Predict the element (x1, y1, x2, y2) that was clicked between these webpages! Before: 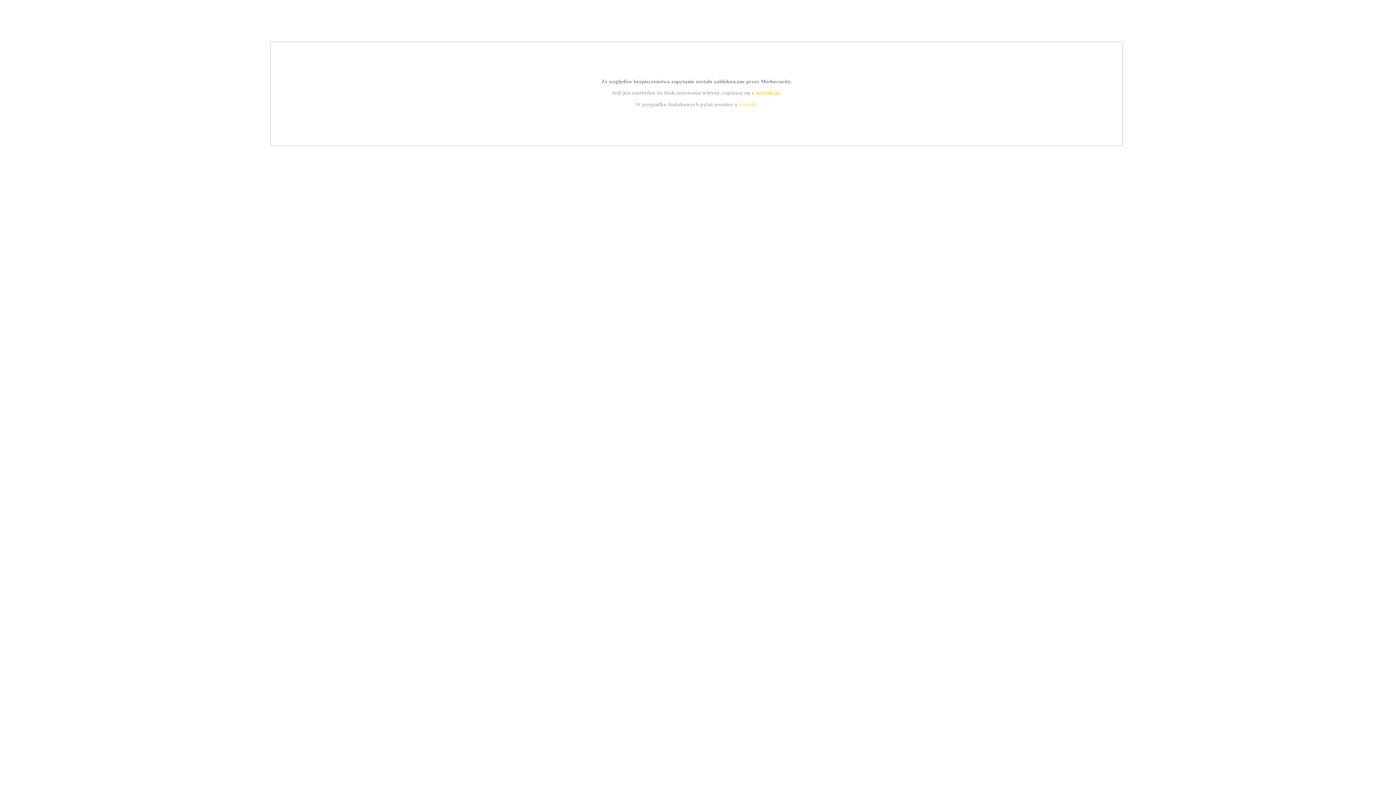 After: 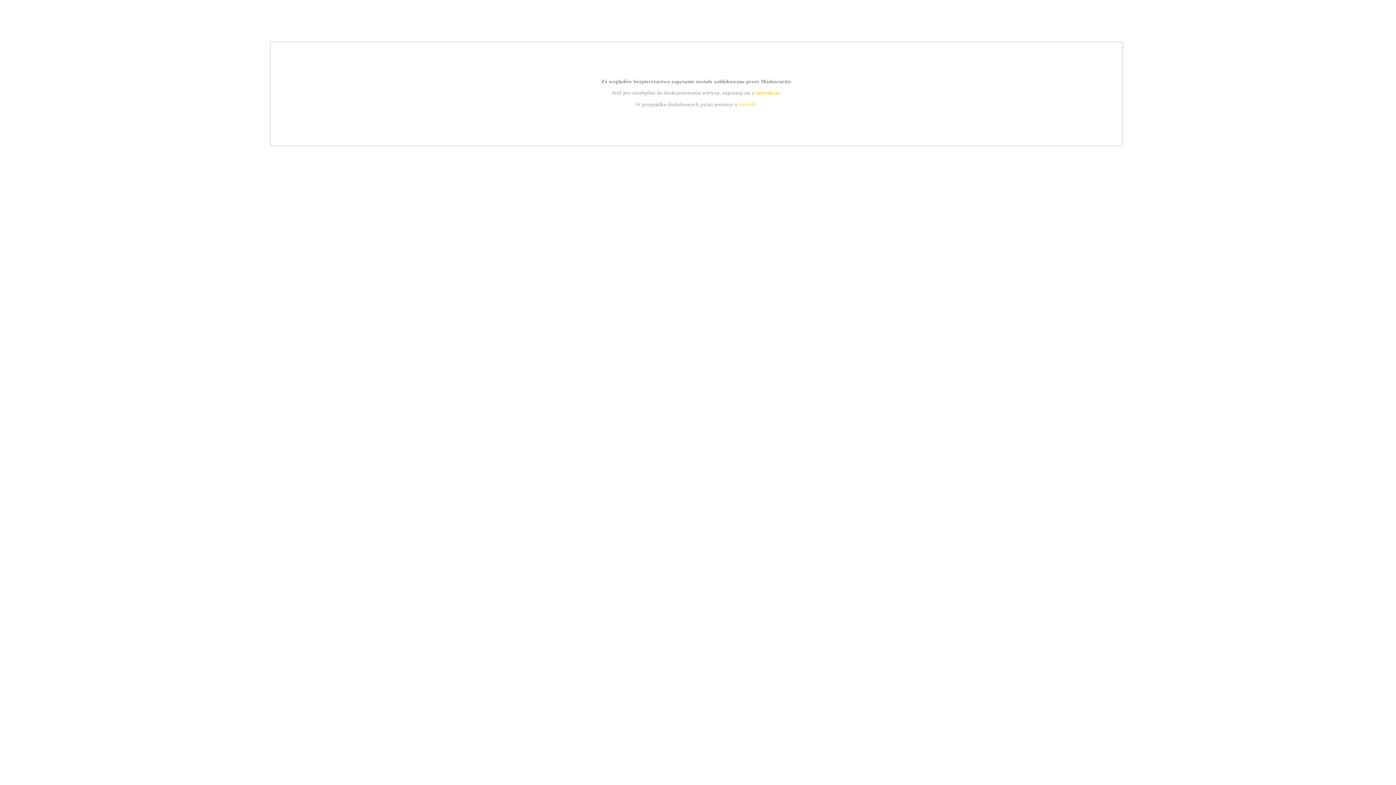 Action: label: instrukcją bbox: (755, 89, 779, 95)